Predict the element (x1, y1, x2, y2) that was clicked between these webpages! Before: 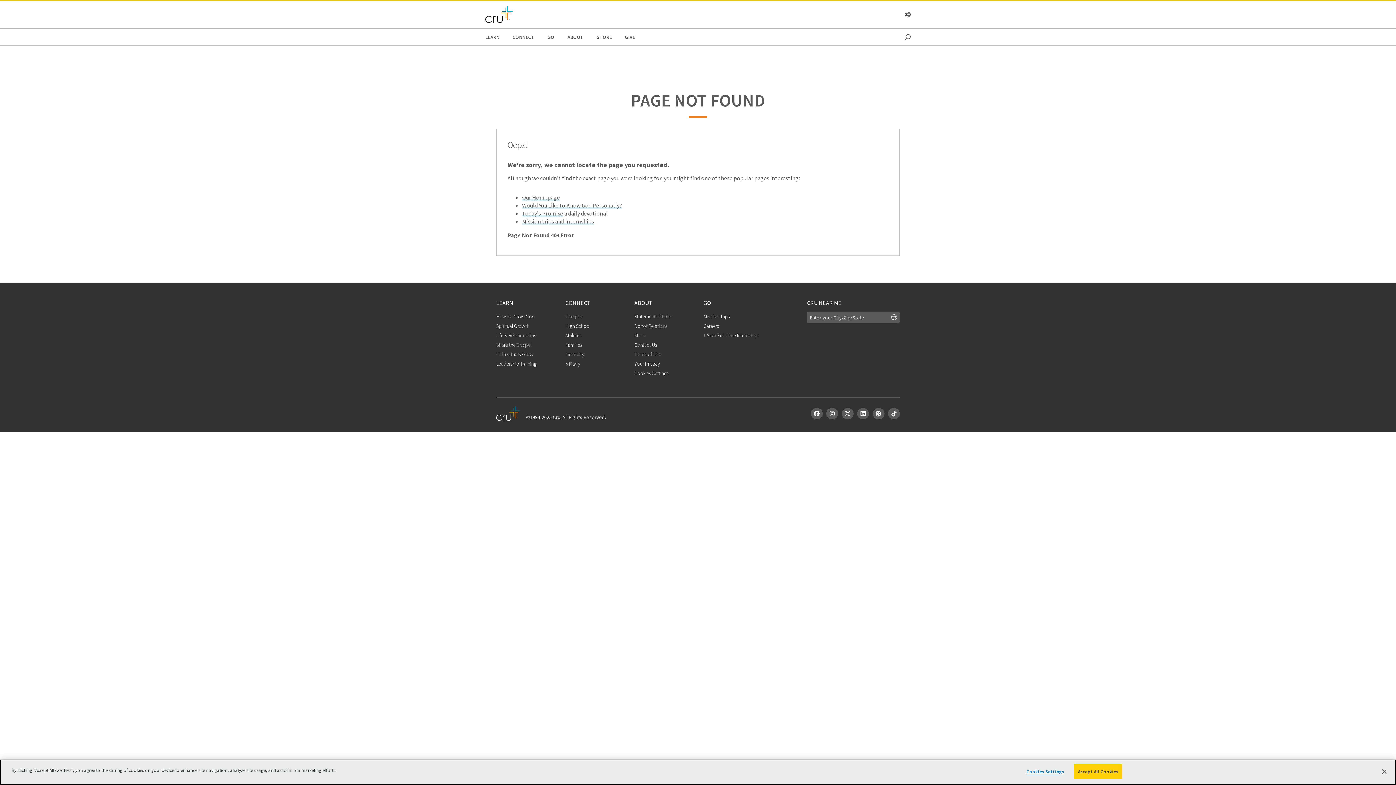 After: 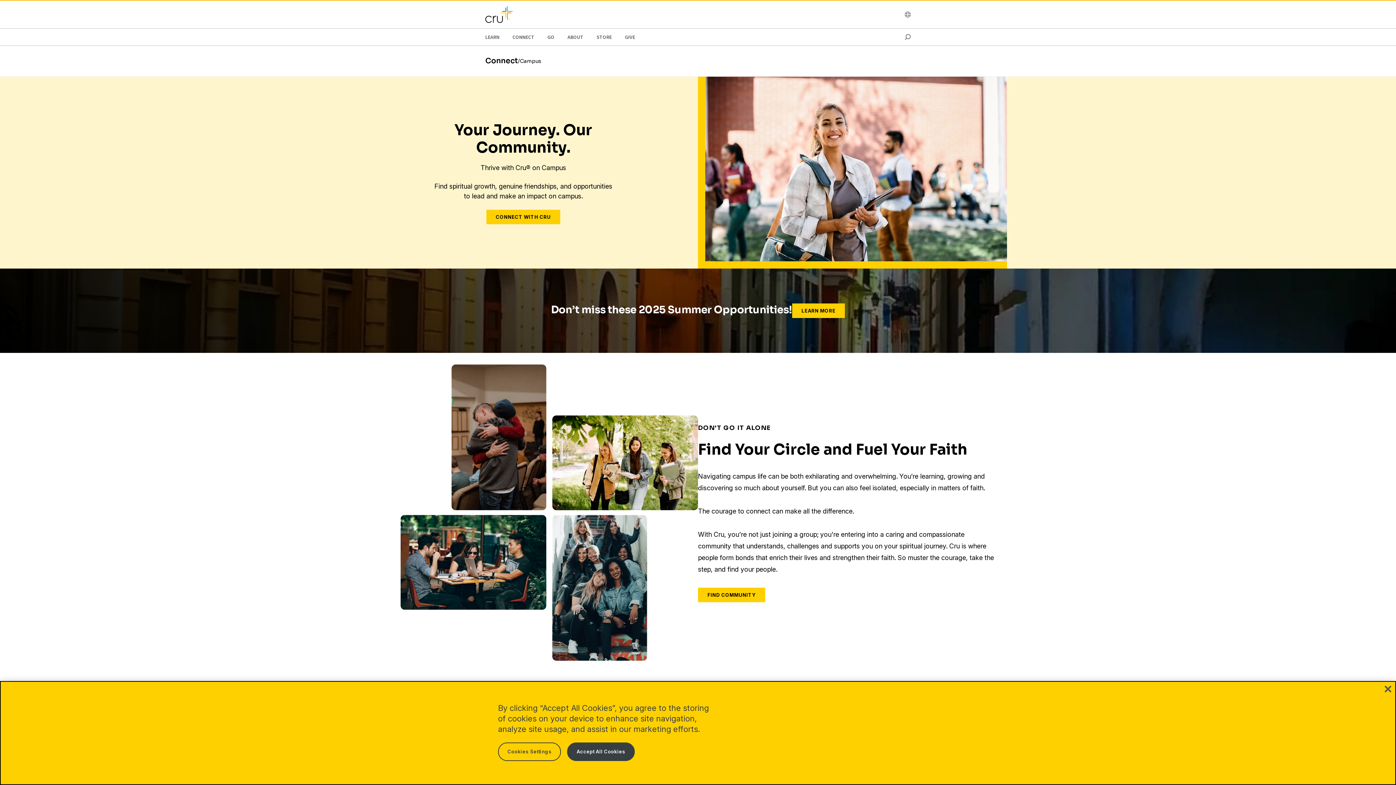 Action: bbox: (565, 313, 582, 320) label: Campus